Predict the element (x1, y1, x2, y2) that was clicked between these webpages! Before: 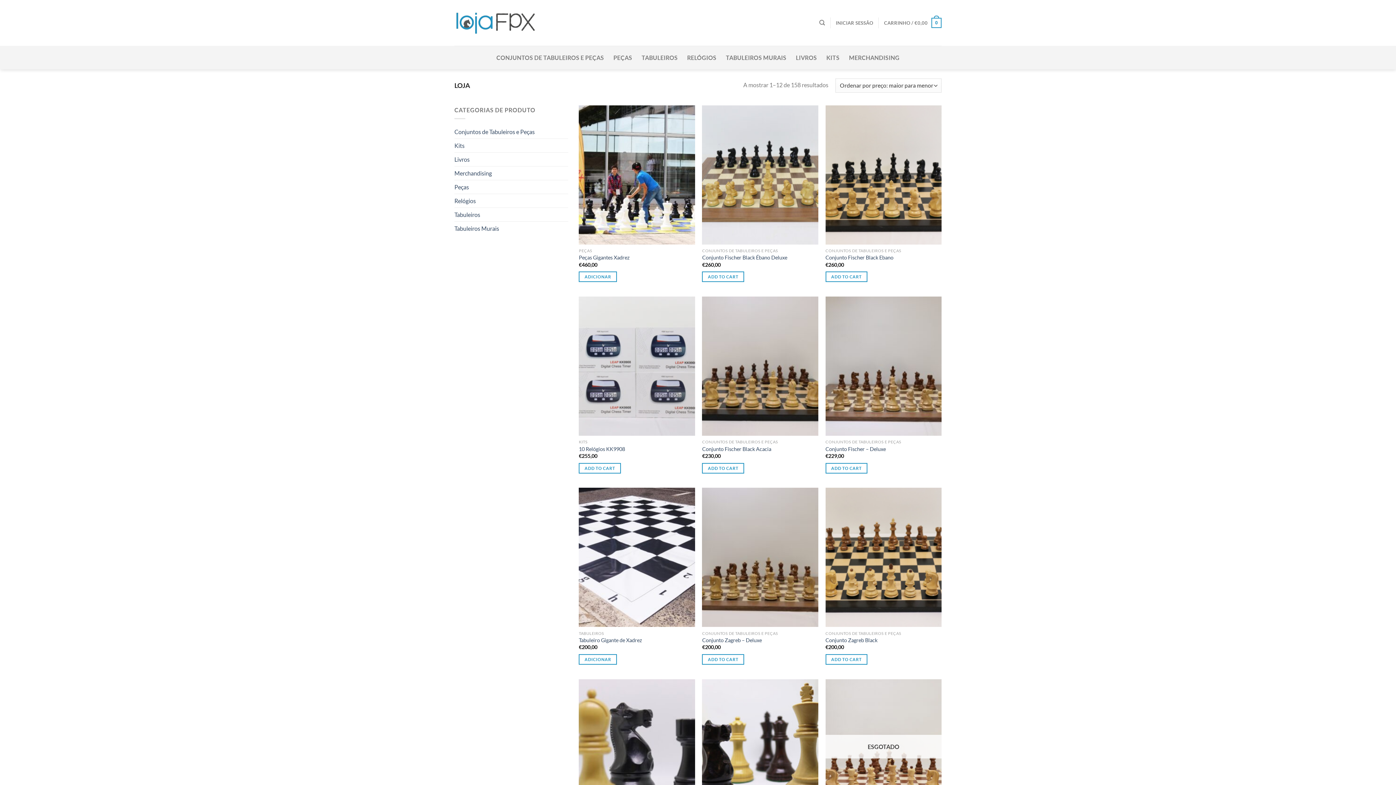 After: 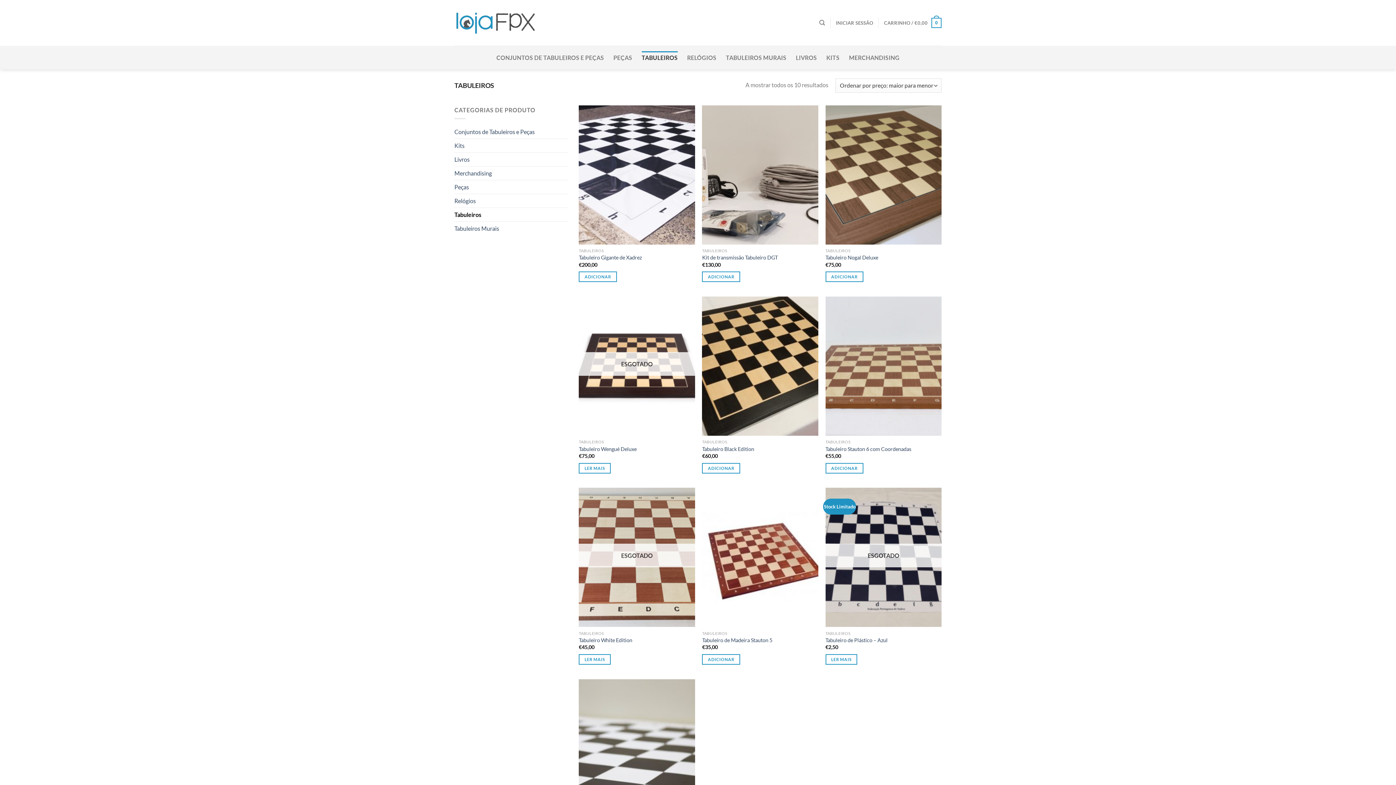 Action: label: Tabuleiros bbox: (454, 208, 568, 221)